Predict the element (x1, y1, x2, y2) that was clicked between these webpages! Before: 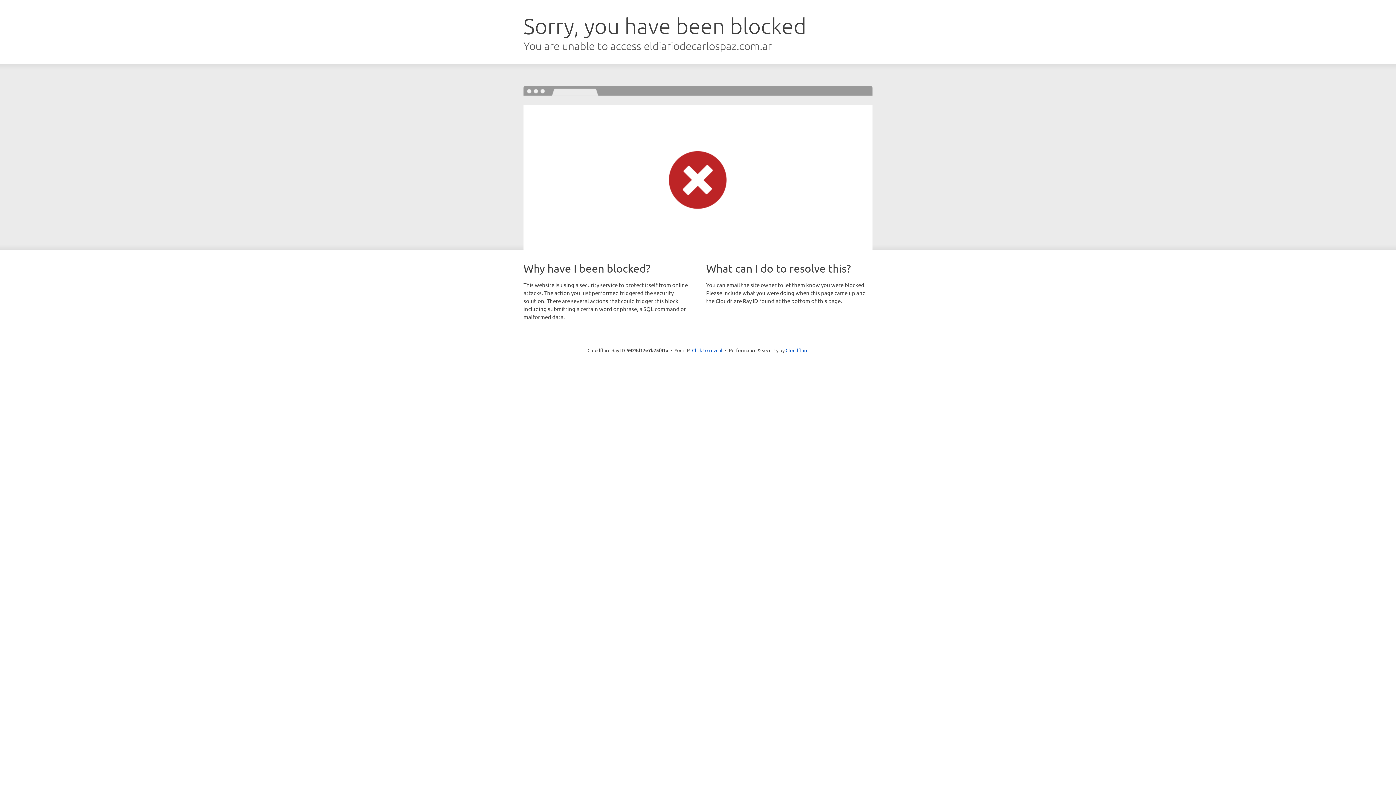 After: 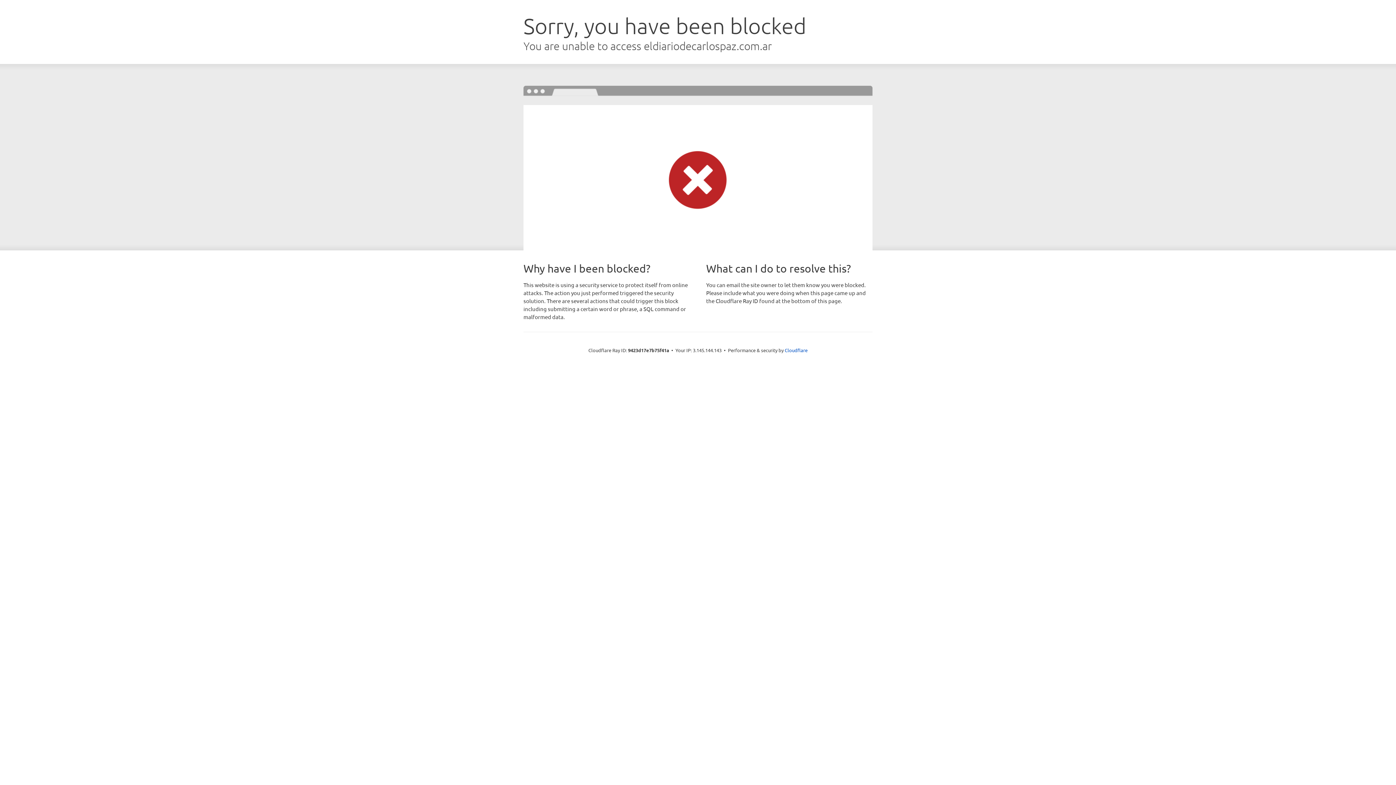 Action: bbox: (692, 346, 722, 353) label: Click to reveal